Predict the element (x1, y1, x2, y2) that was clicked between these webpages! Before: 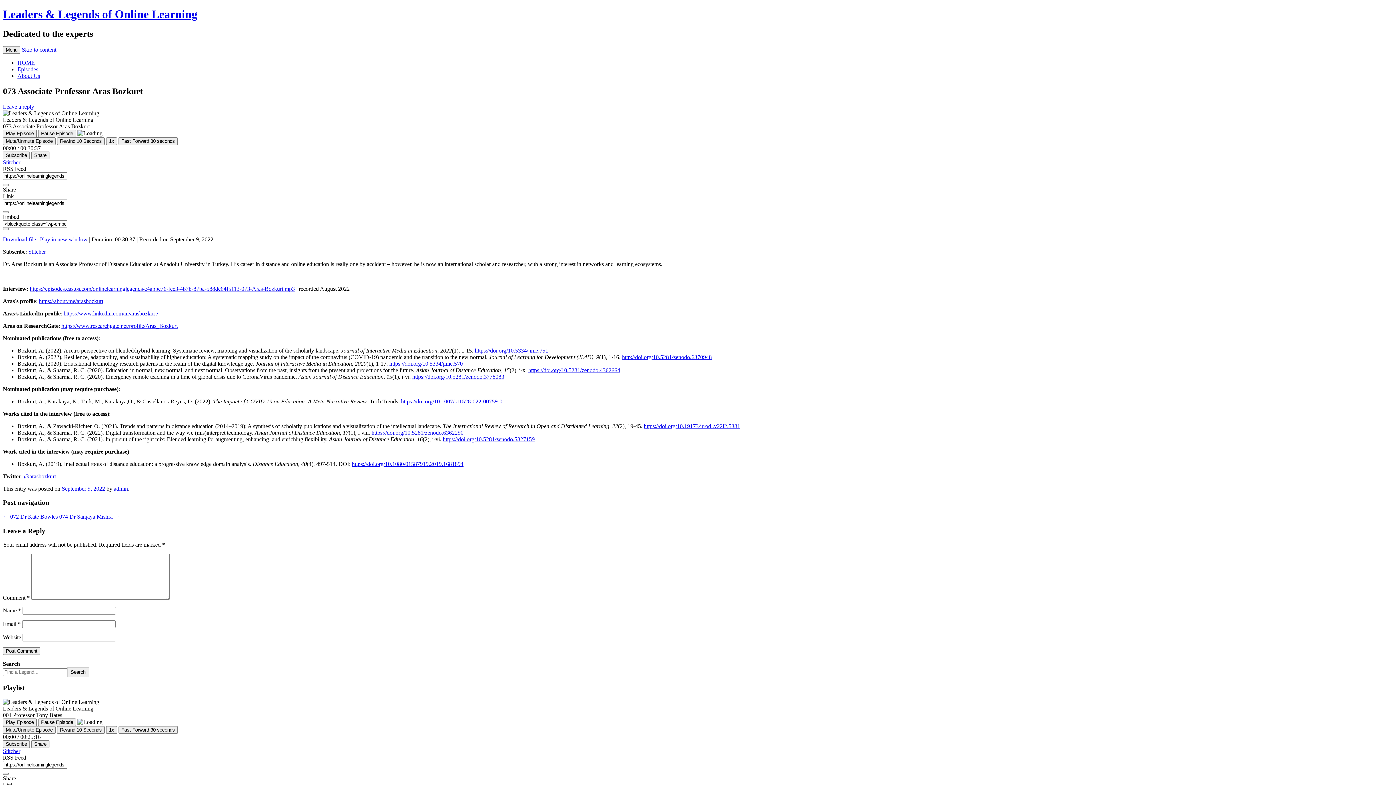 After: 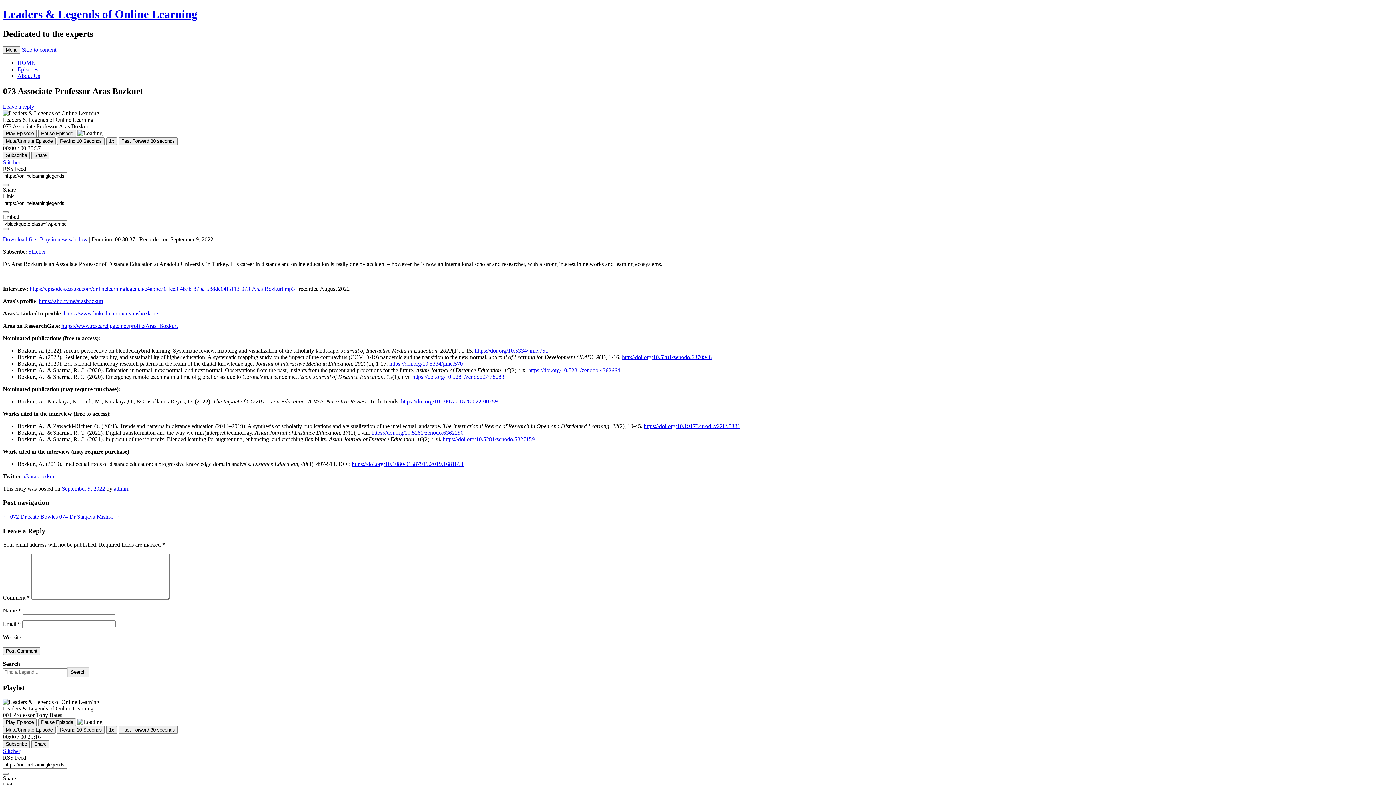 Action: bbox: (63, 310, 158, 316) label: https://www.linkedin.com/in/arasbozkurt/